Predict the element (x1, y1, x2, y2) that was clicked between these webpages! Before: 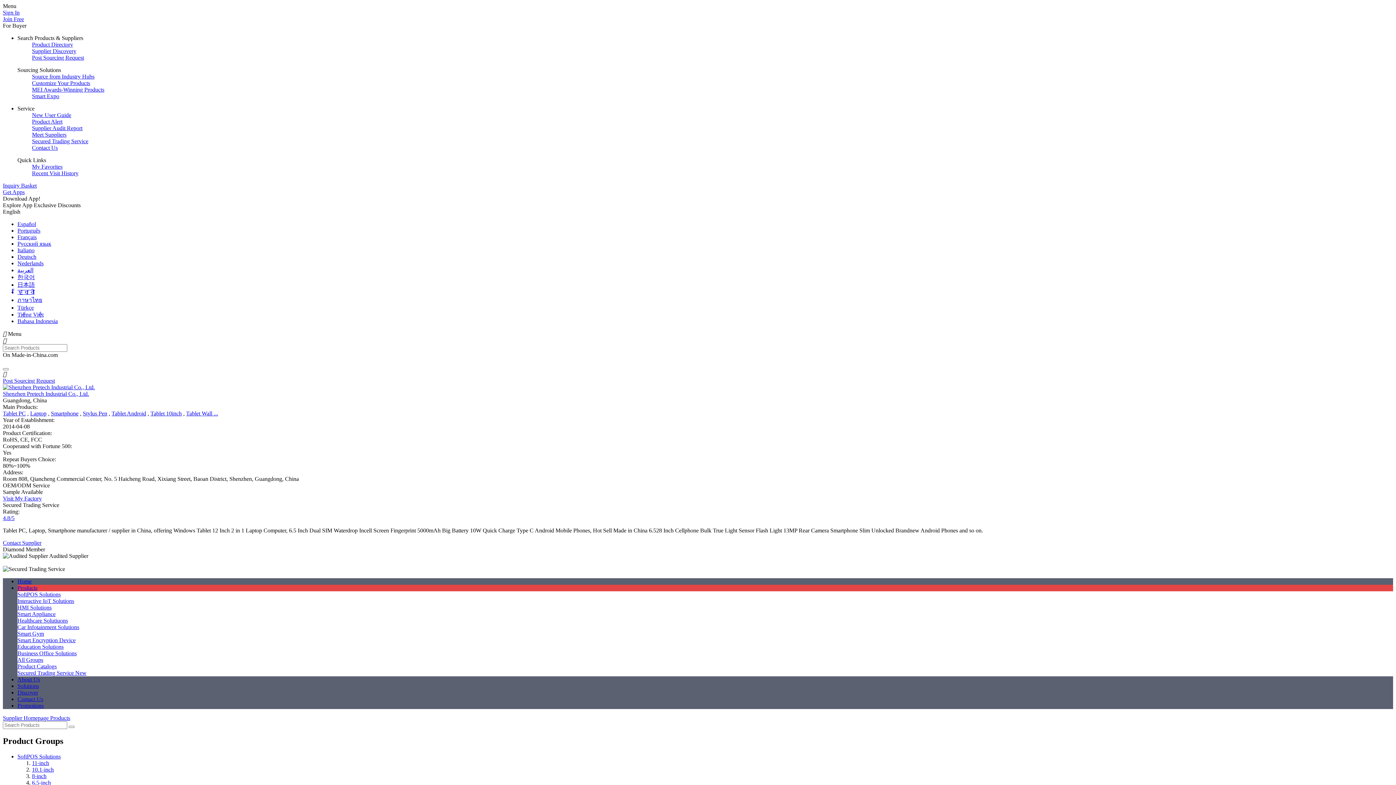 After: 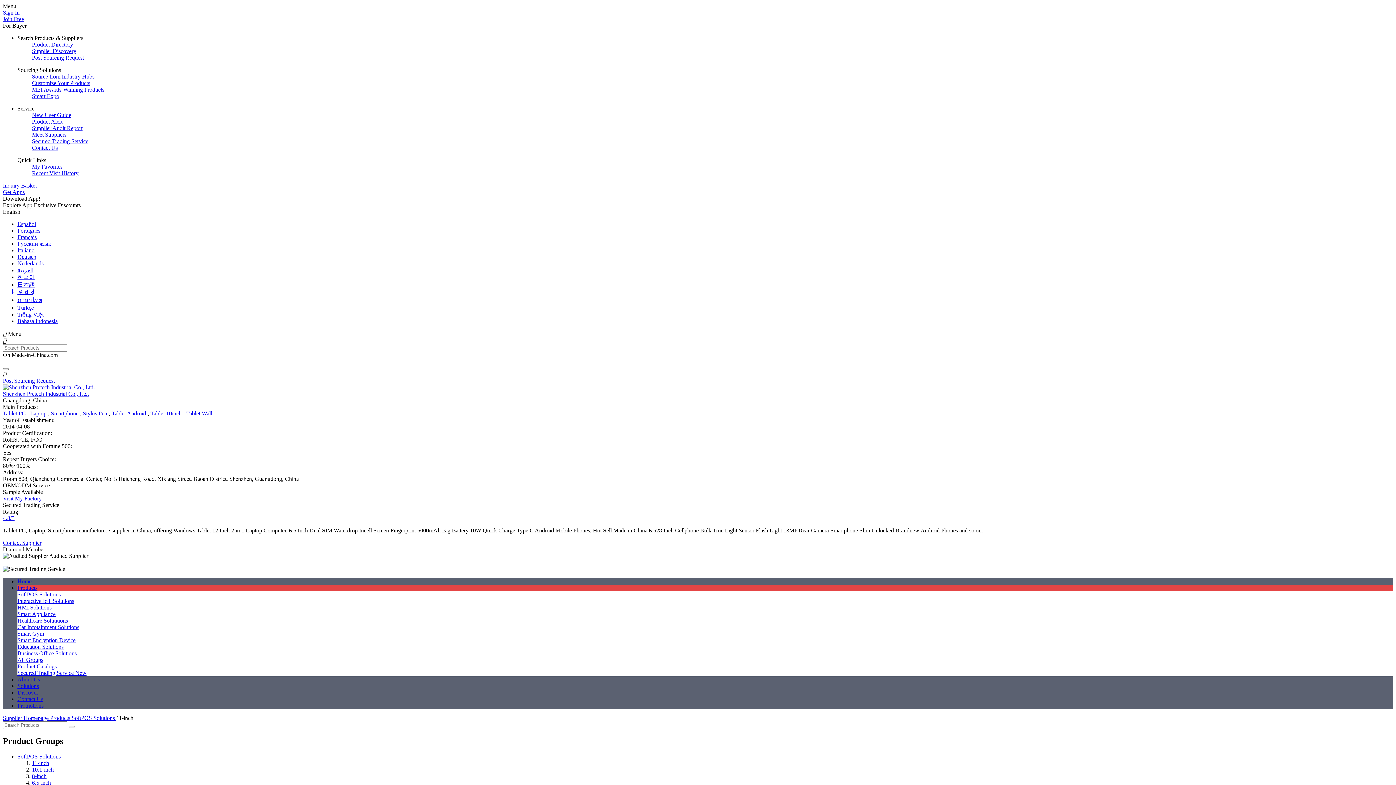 Action: label: 11-inch bbox: (32, 760, 49, 766)